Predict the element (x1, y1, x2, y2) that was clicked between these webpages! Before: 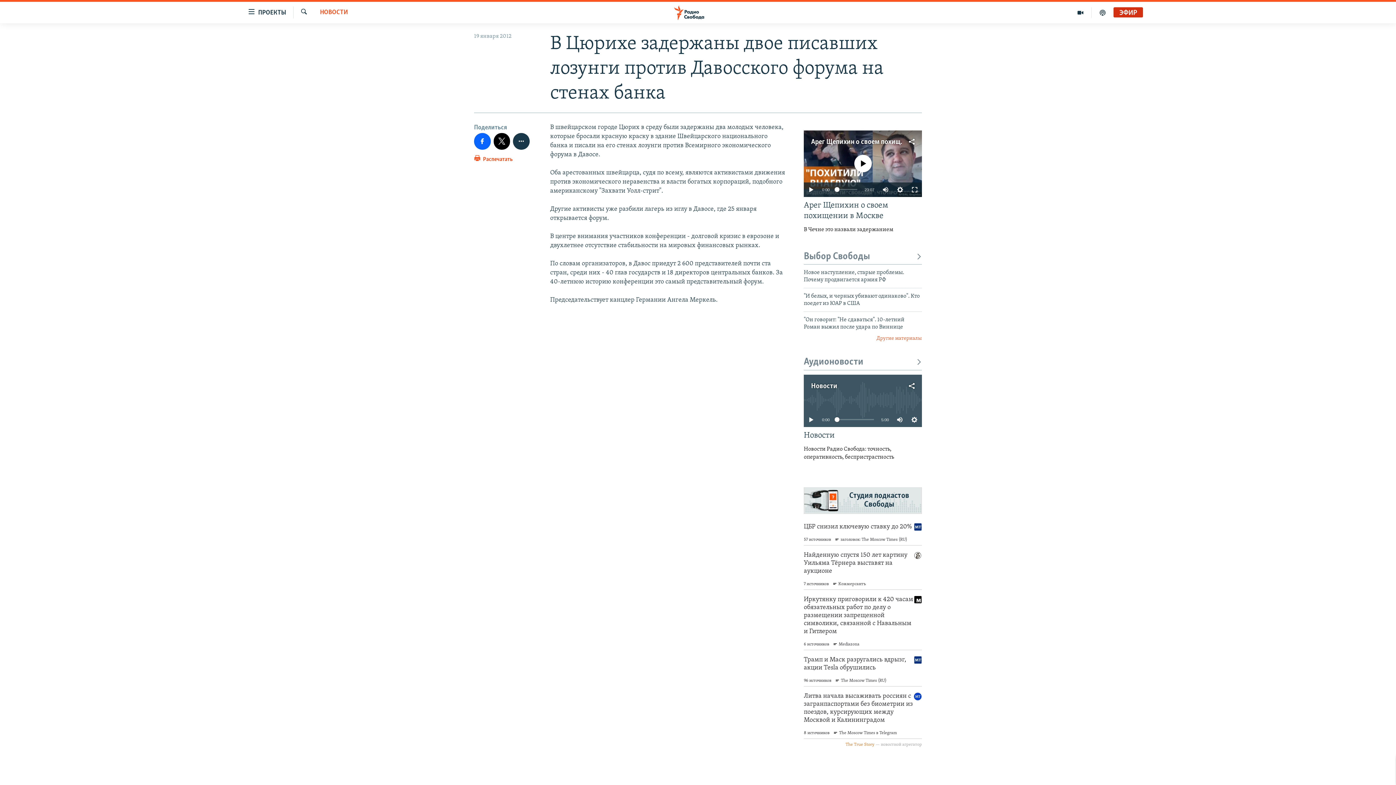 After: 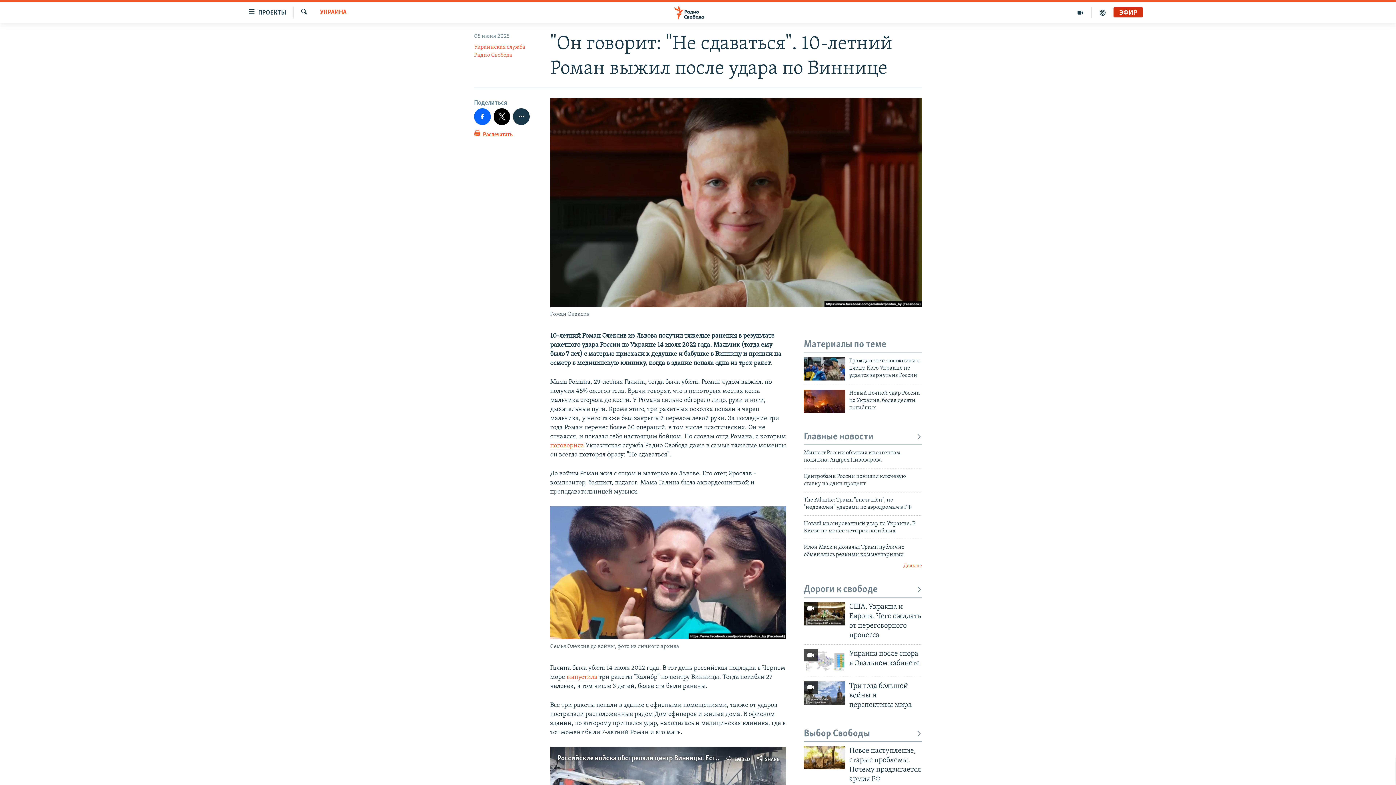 Action: bbox: (804, 316, 922, 335) label: "Он говорит: "Не сдаваться". 10-летний Роман выжил после удара по Виннице